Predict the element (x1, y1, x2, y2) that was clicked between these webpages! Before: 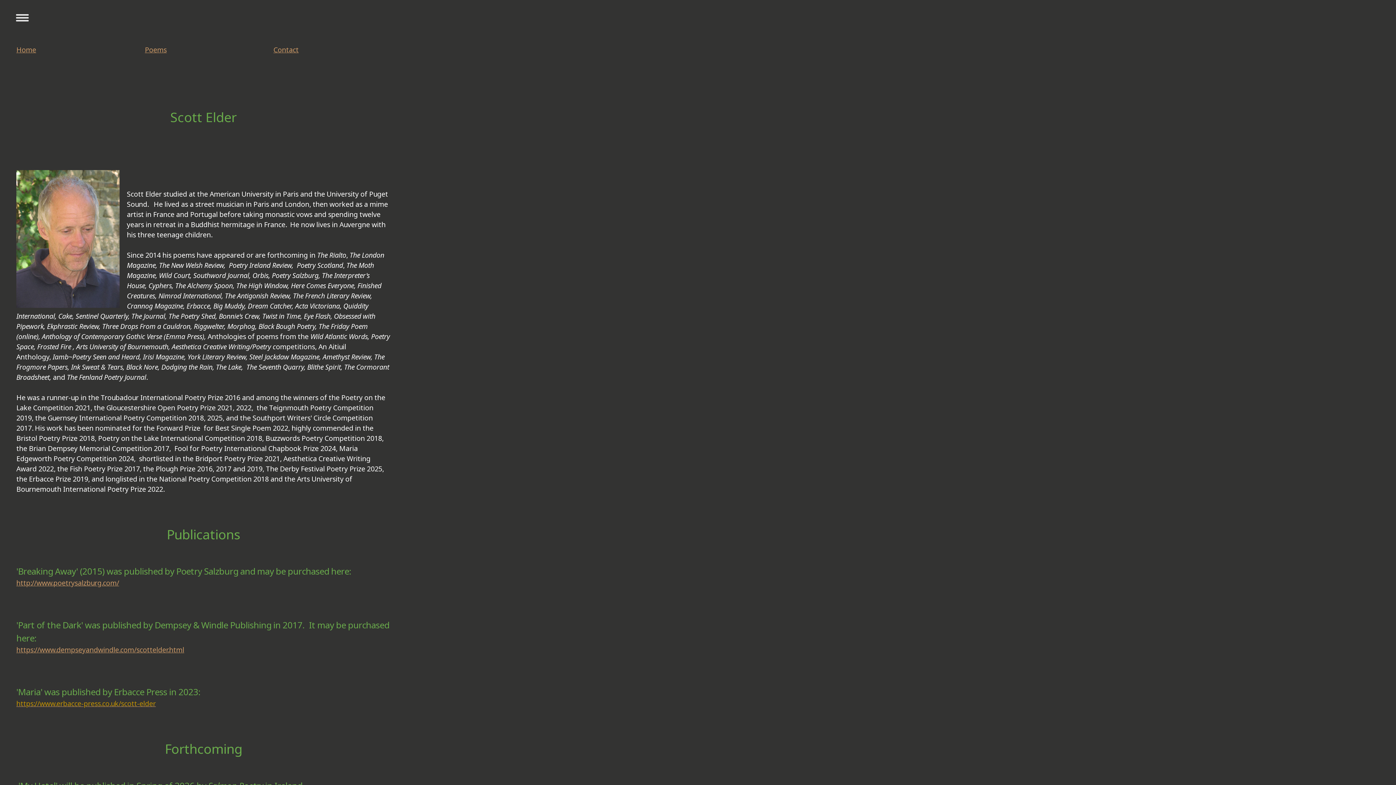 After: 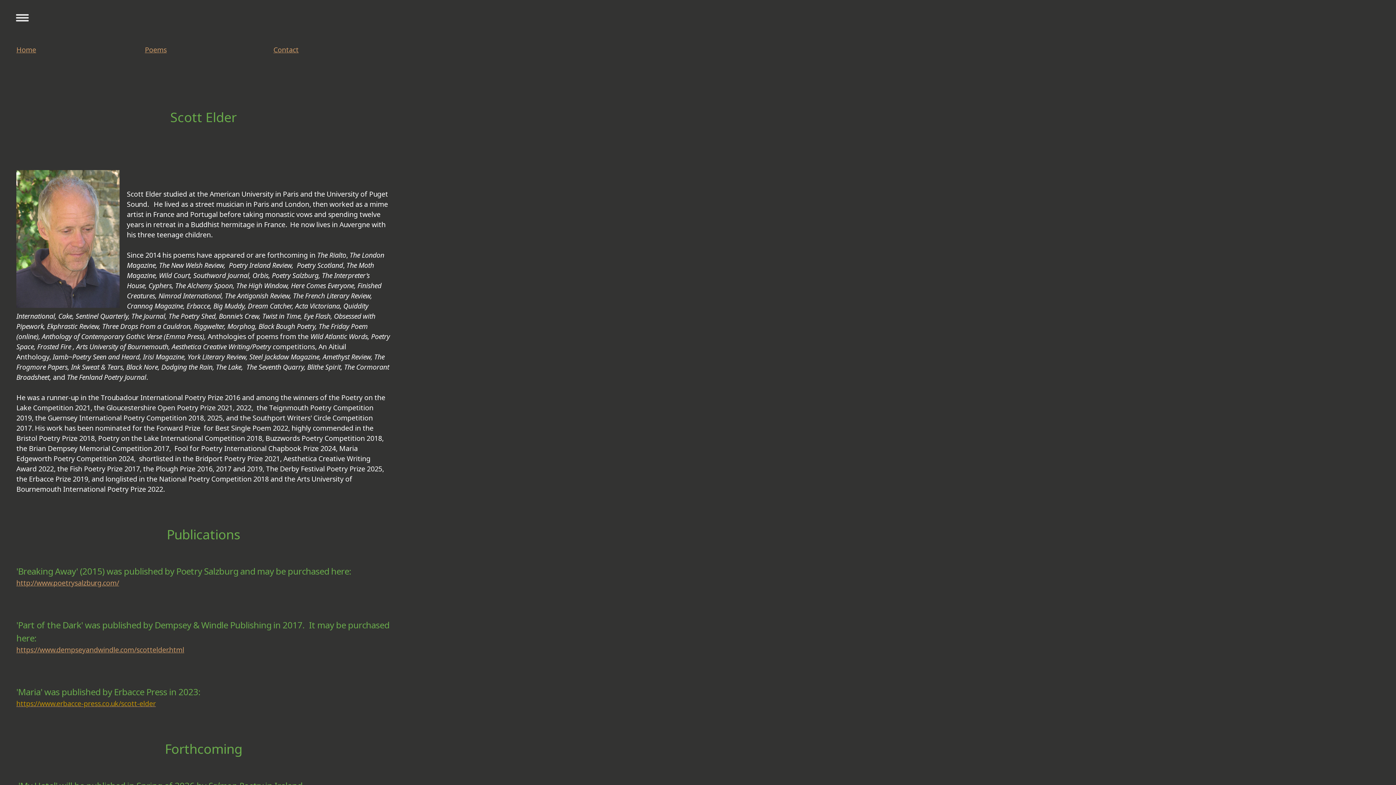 Action: bbox: (16, 699, 155, 708) label: https://www.erbacce-press.co.uk/scott-elder